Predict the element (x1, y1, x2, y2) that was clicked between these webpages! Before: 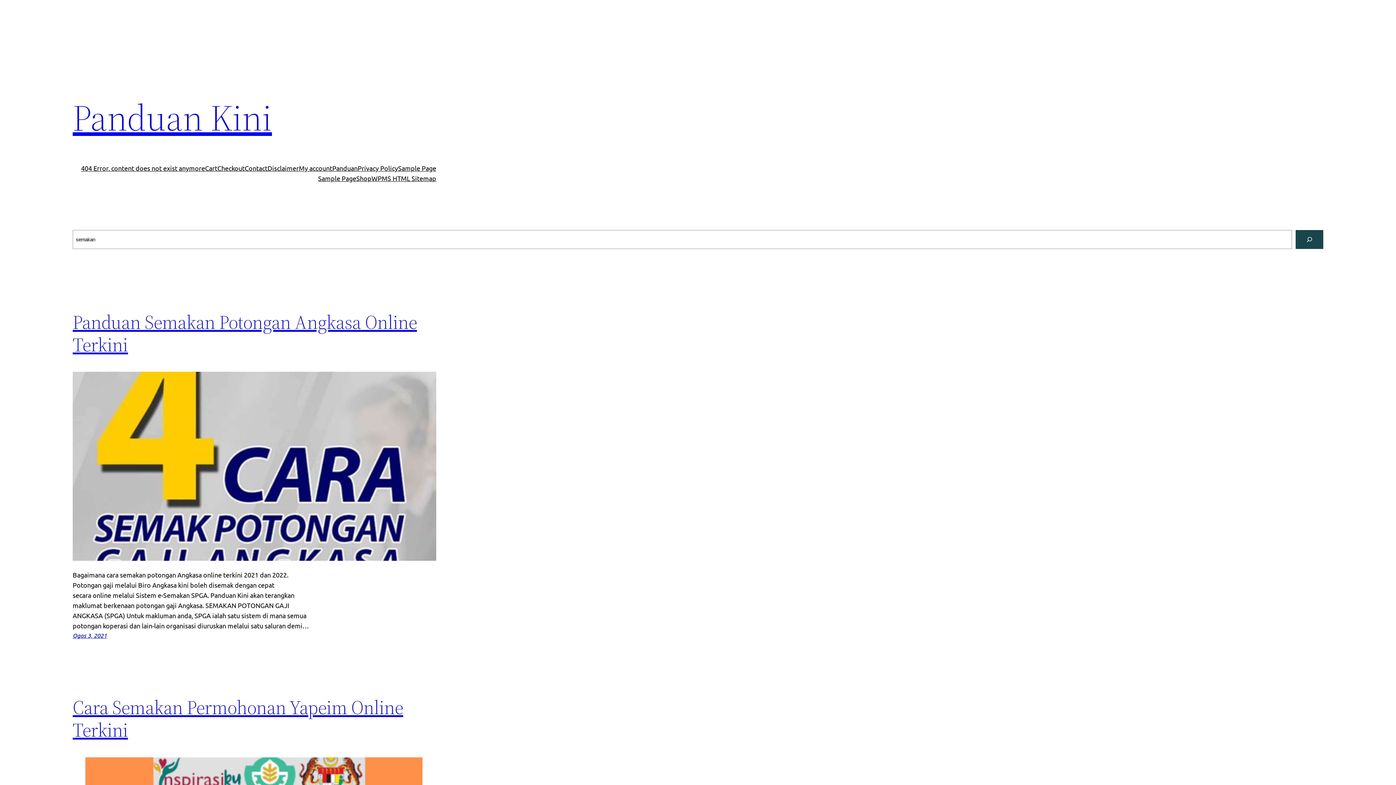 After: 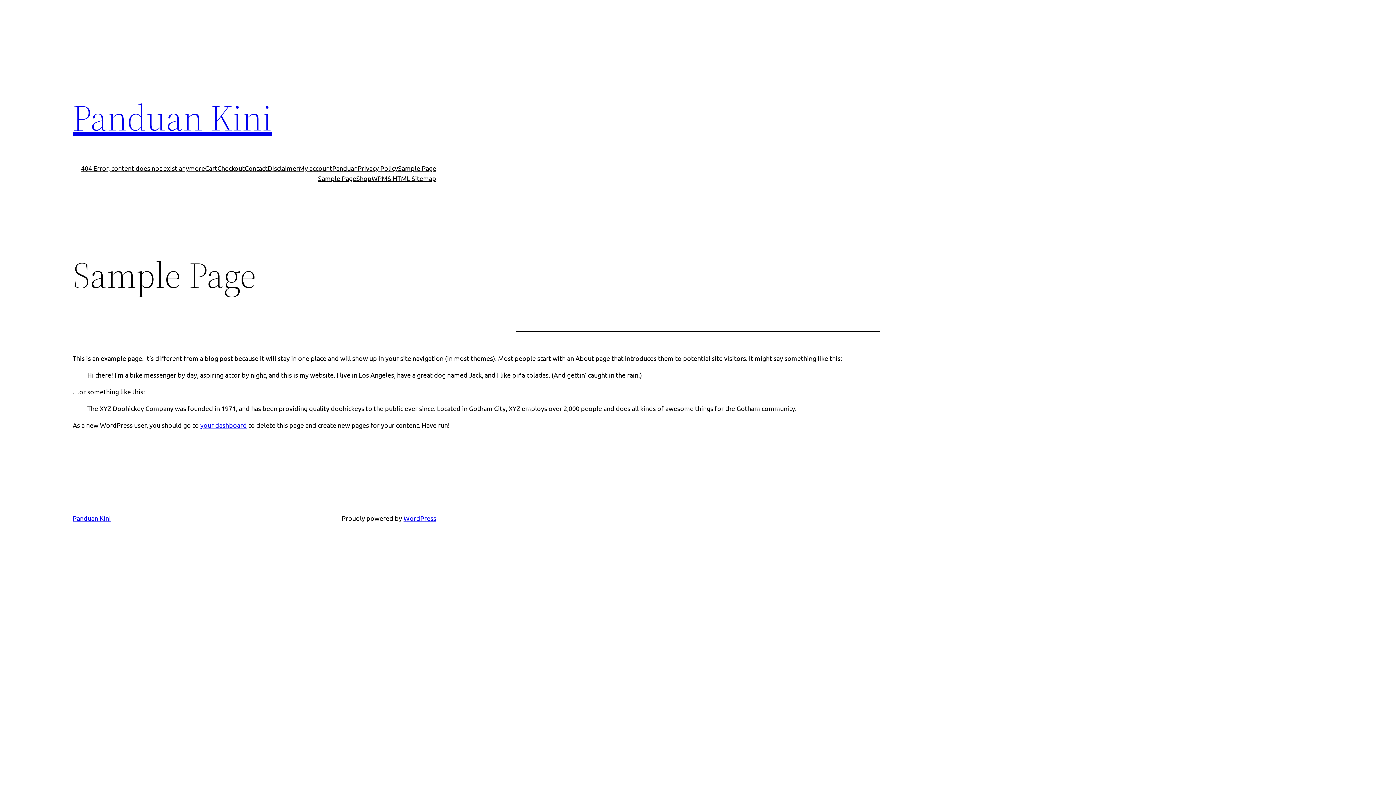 Action: bbox: (318, 173, 356, 183) label: Sample Page